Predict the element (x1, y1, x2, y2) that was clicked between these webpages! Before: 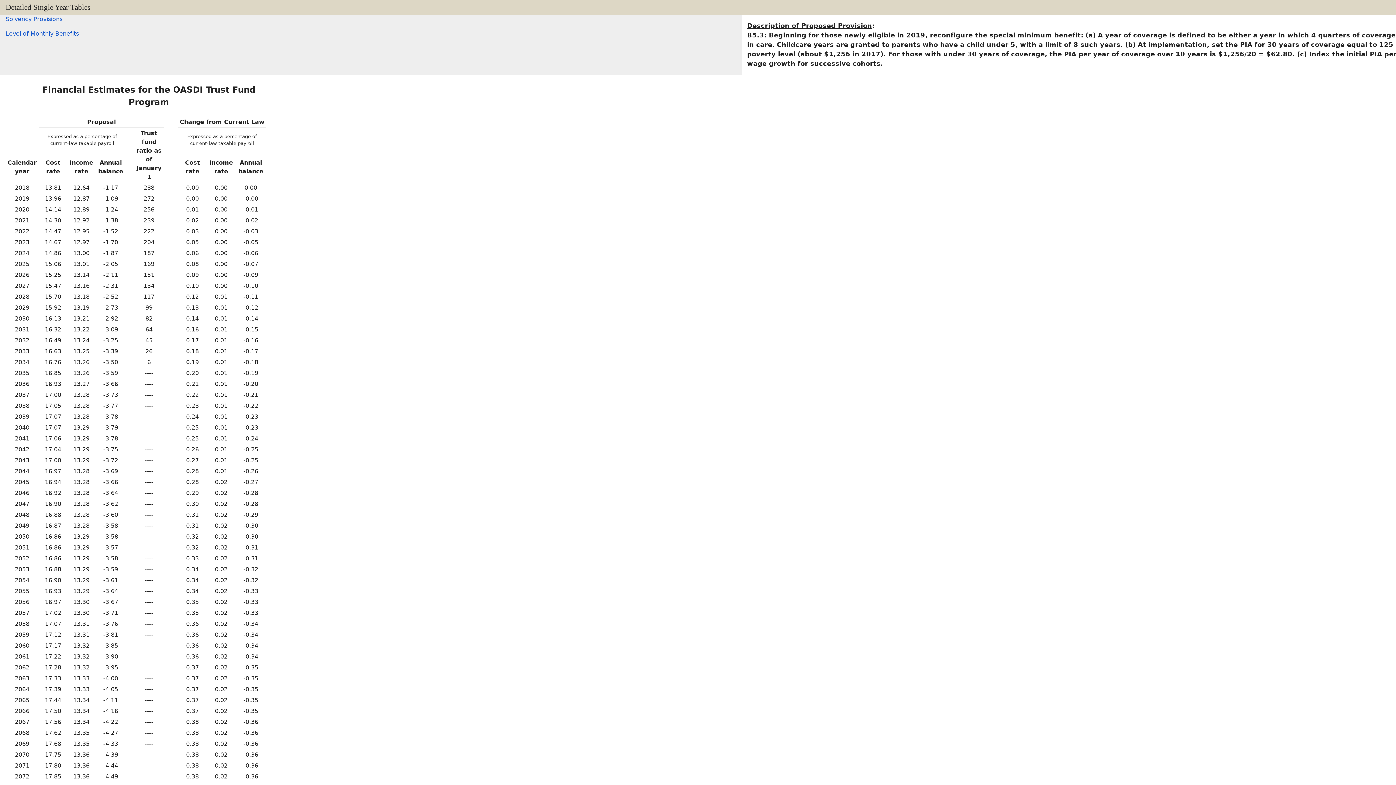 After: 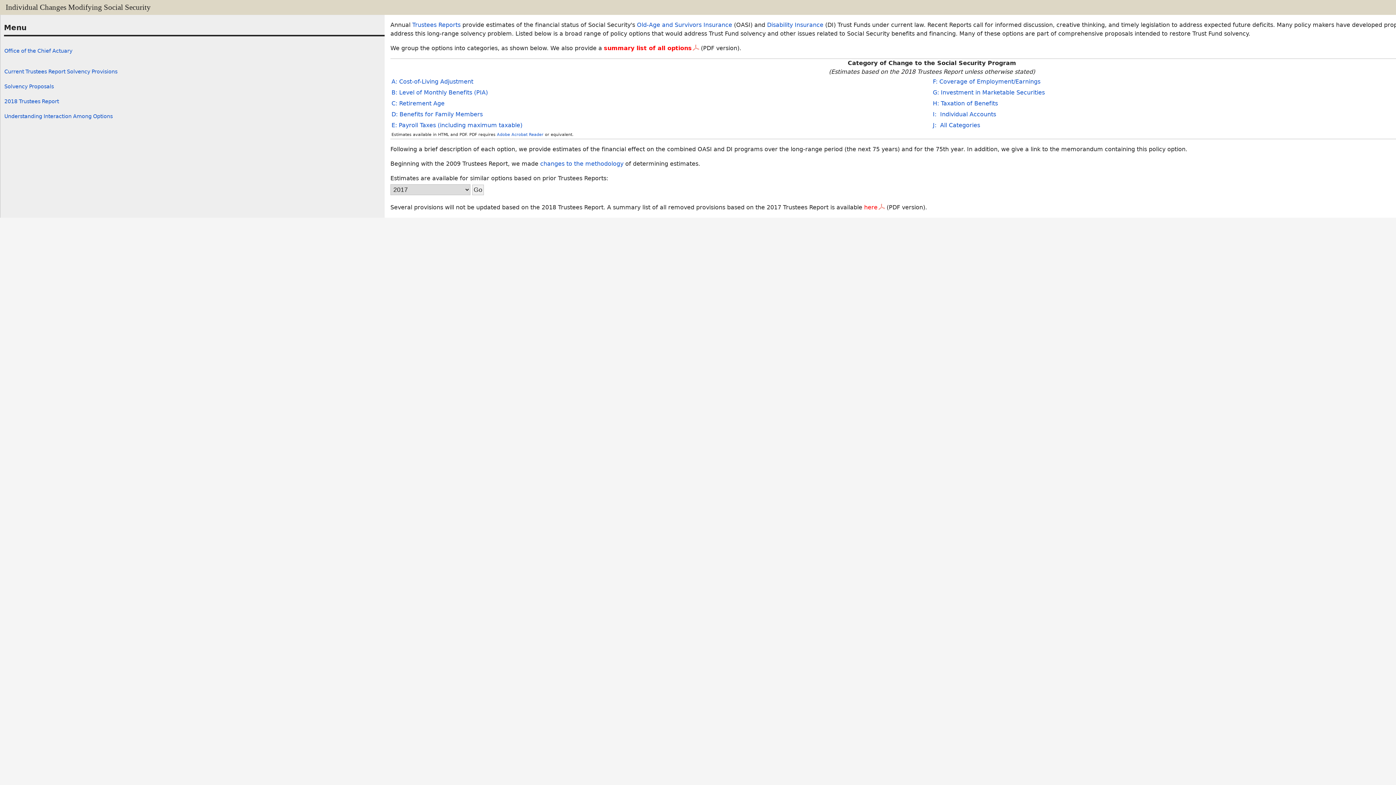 Action: label: Solvency Provisions bbox: (5, 15, 62, 22)